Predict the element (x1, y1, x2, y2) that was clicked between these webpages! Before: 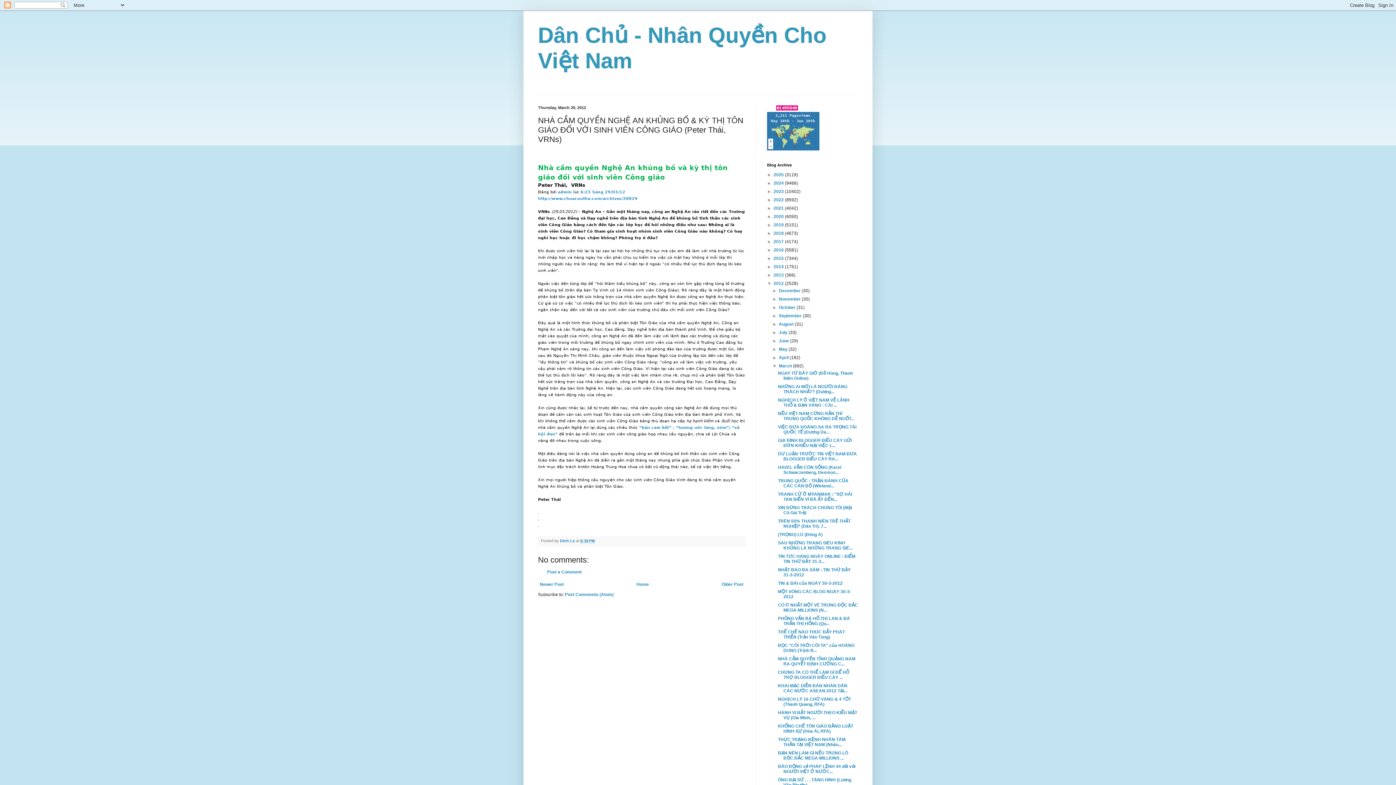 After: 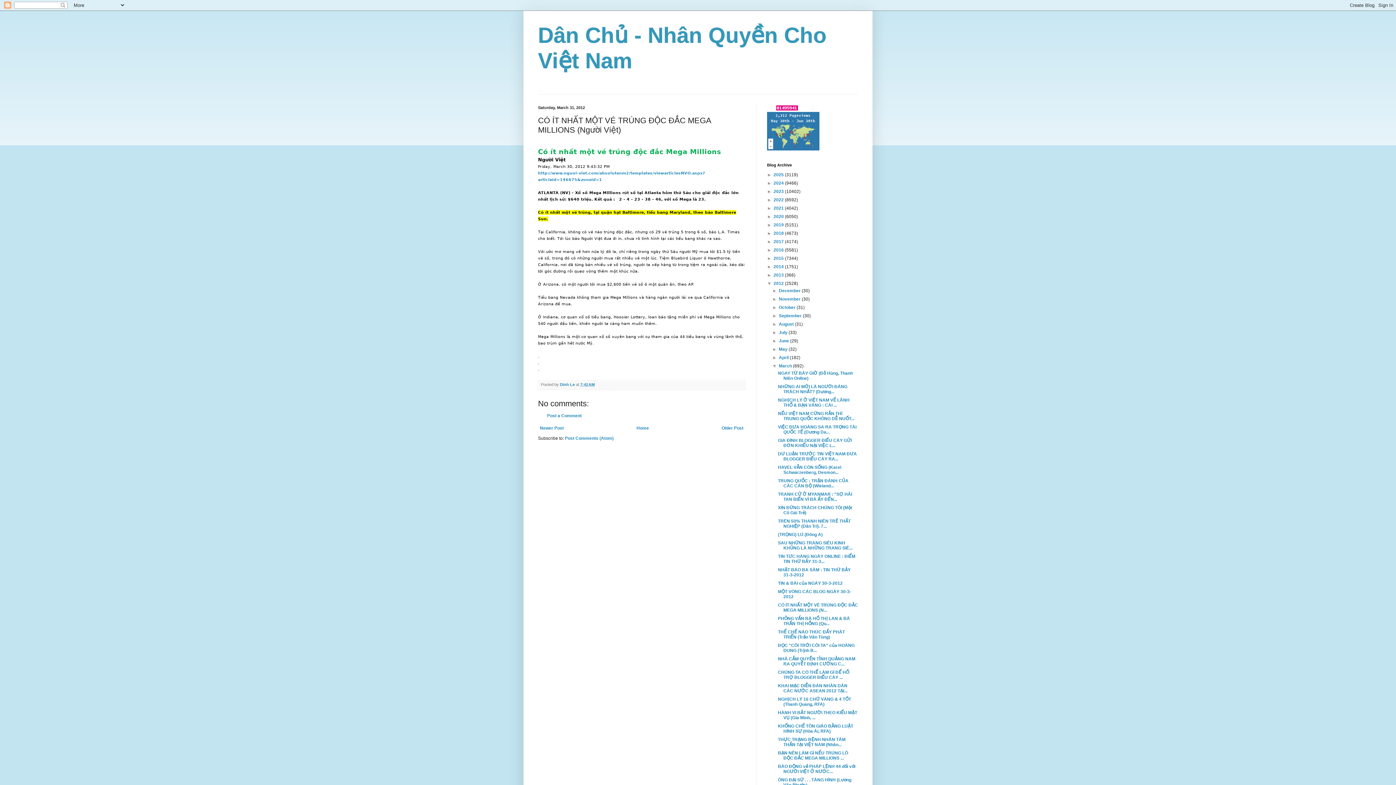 Action: label: CÓ ÍT NHẤT MỘT VÉ TRÚNG ĐỘC ĐẮC MEGA MILLIONS (N... bbox: (778, 602, 858, 613)